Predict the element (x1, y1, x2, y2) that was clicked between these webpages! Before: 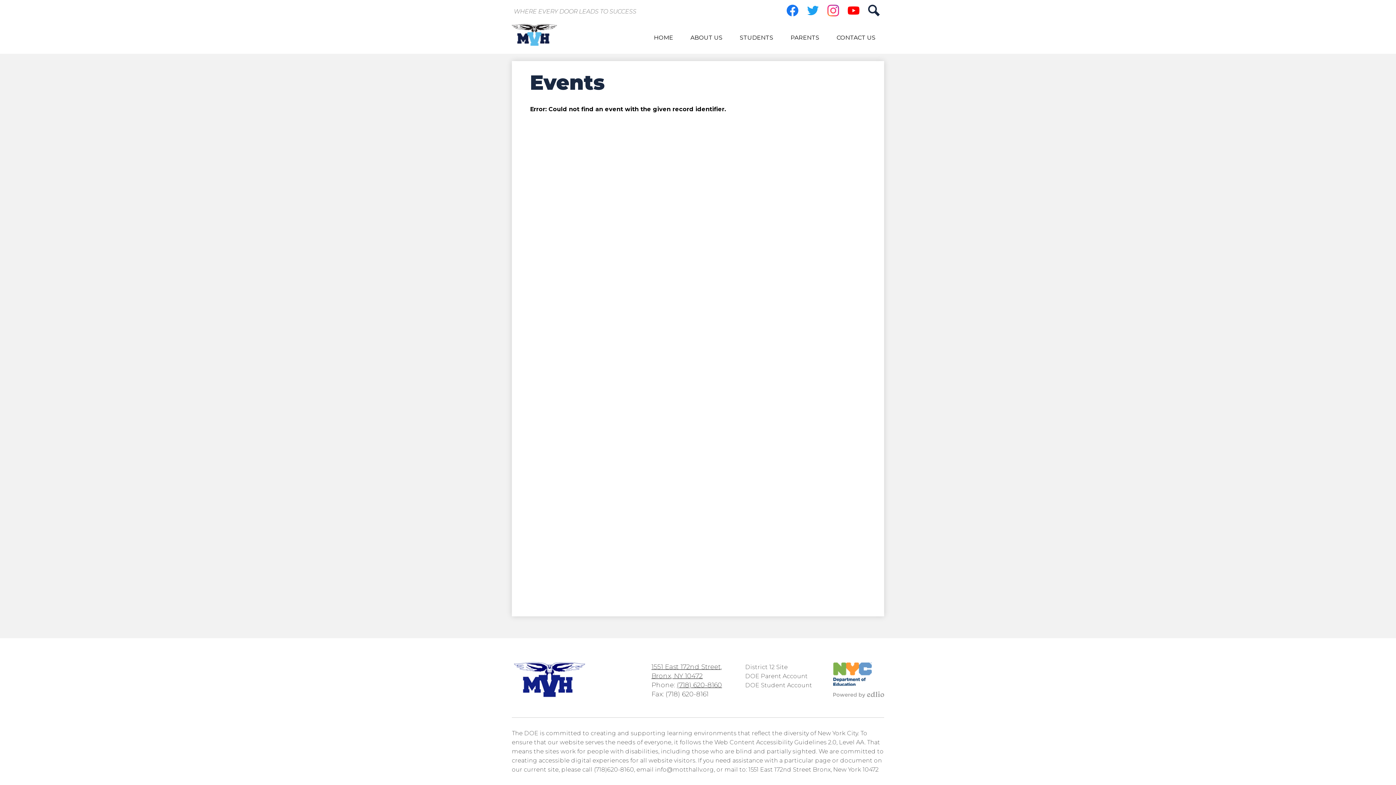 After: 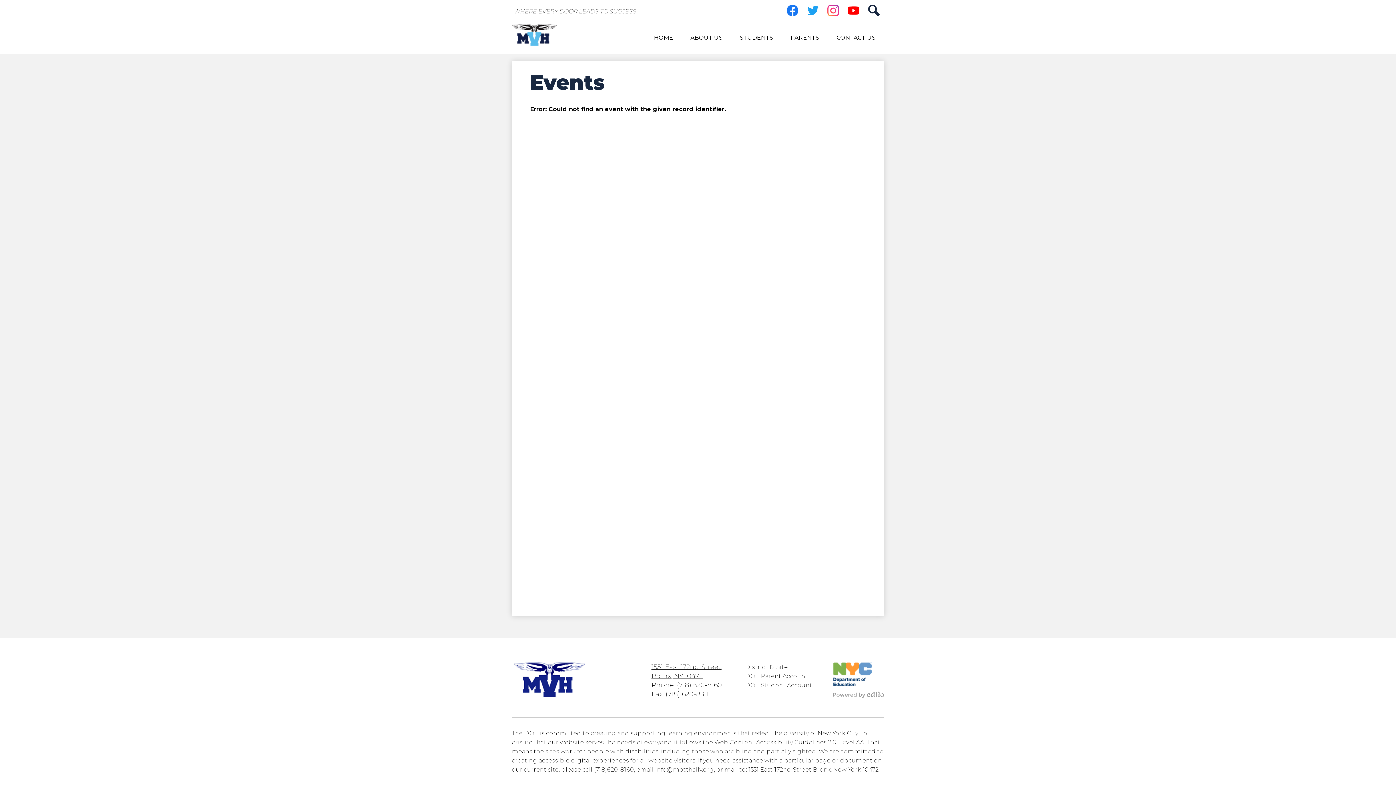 Action: bbox: (833, 662, 872, 687)